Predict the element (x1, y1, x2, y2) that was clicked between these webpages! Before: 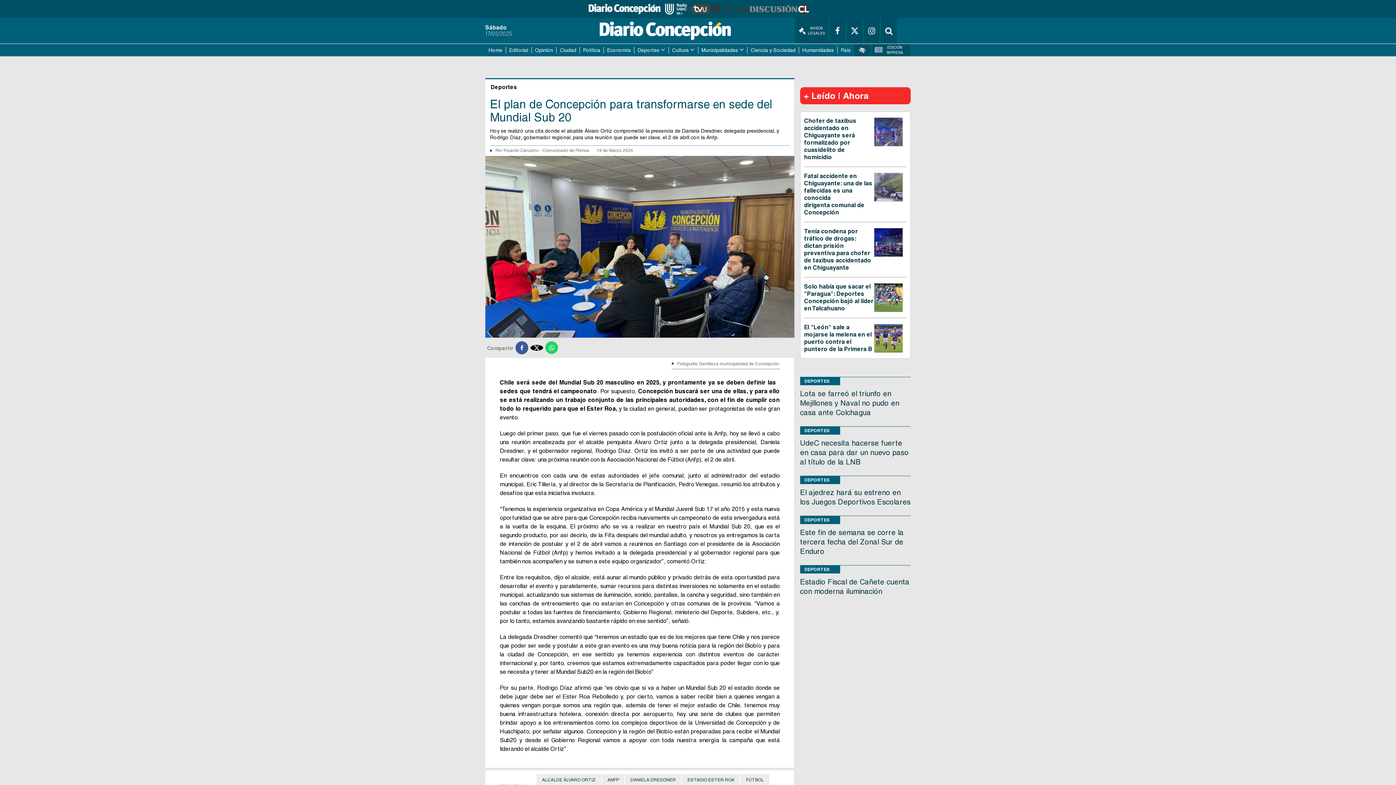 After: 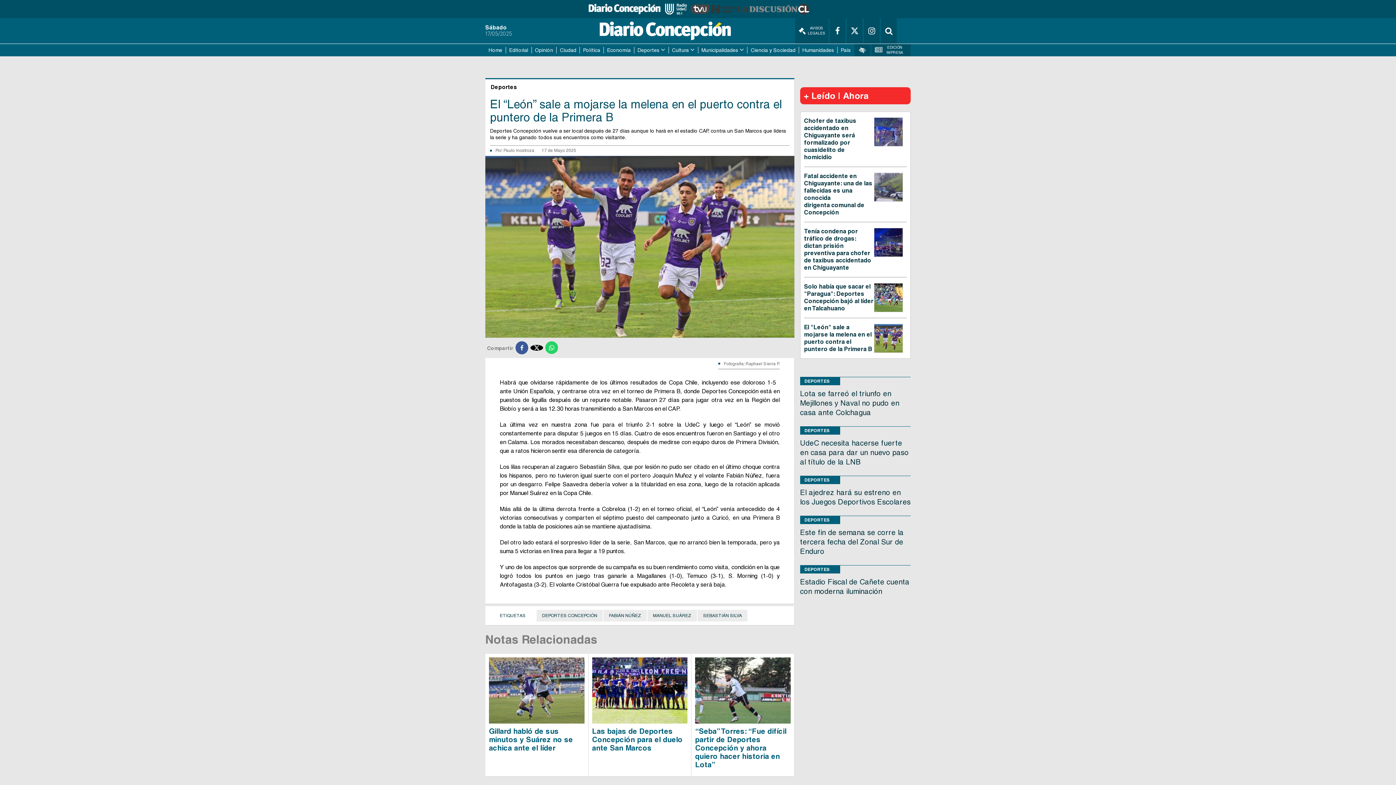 Action: bbox: (804, 324, 872, 352) label: El "León" sale a mojarse la melena en el puerto contra el puntero de la Primera B